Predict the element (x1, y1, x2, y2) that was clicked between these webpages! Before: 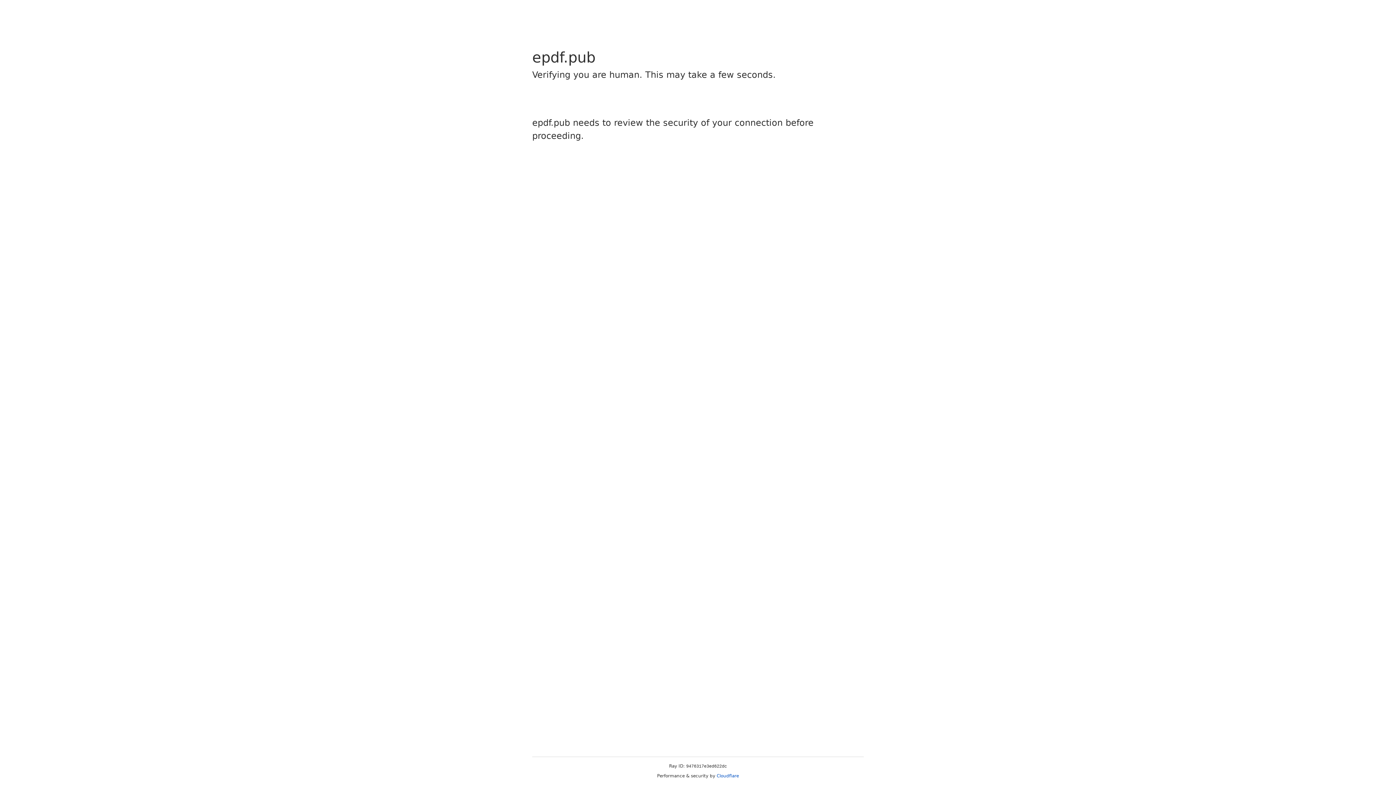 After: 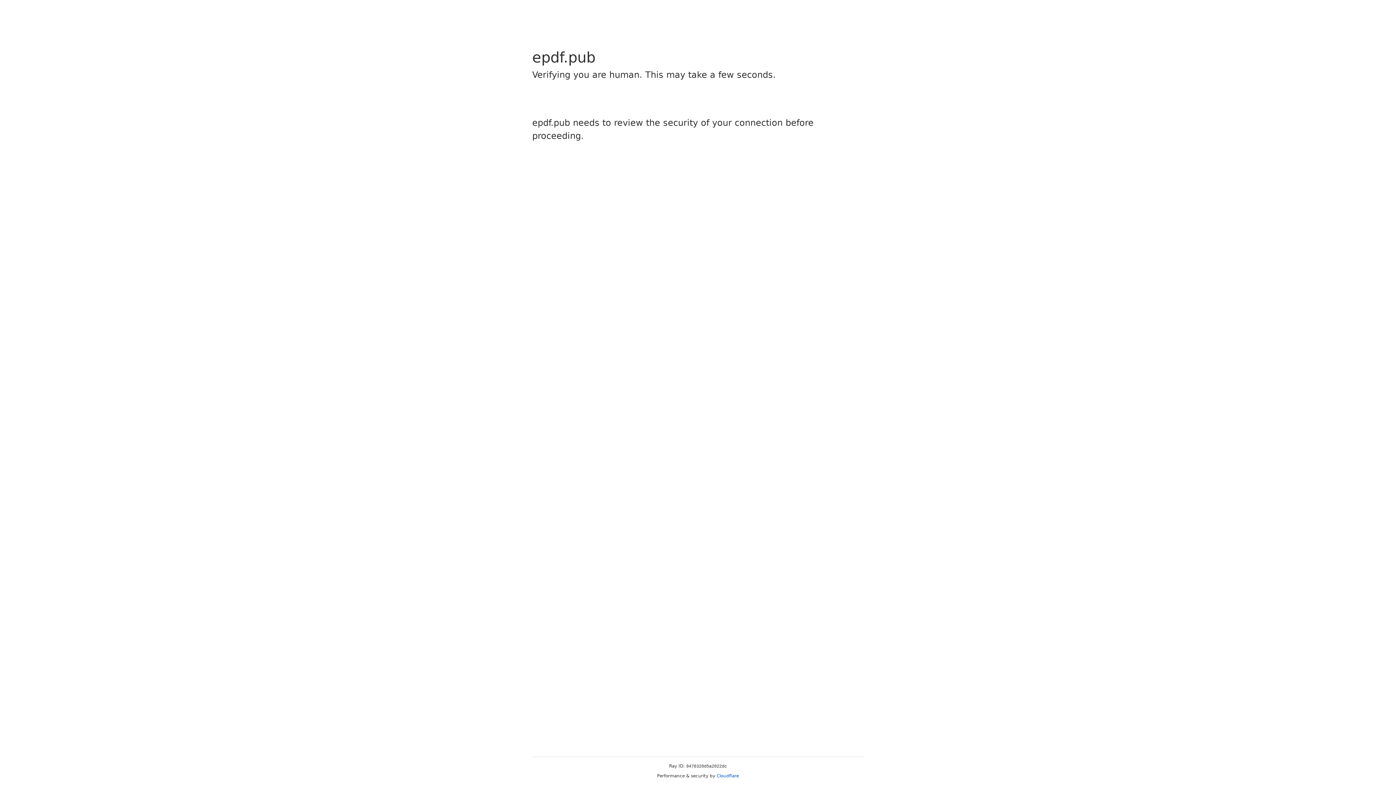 Action: bbox: (716, 773, 739, 778) label: Cloudflare